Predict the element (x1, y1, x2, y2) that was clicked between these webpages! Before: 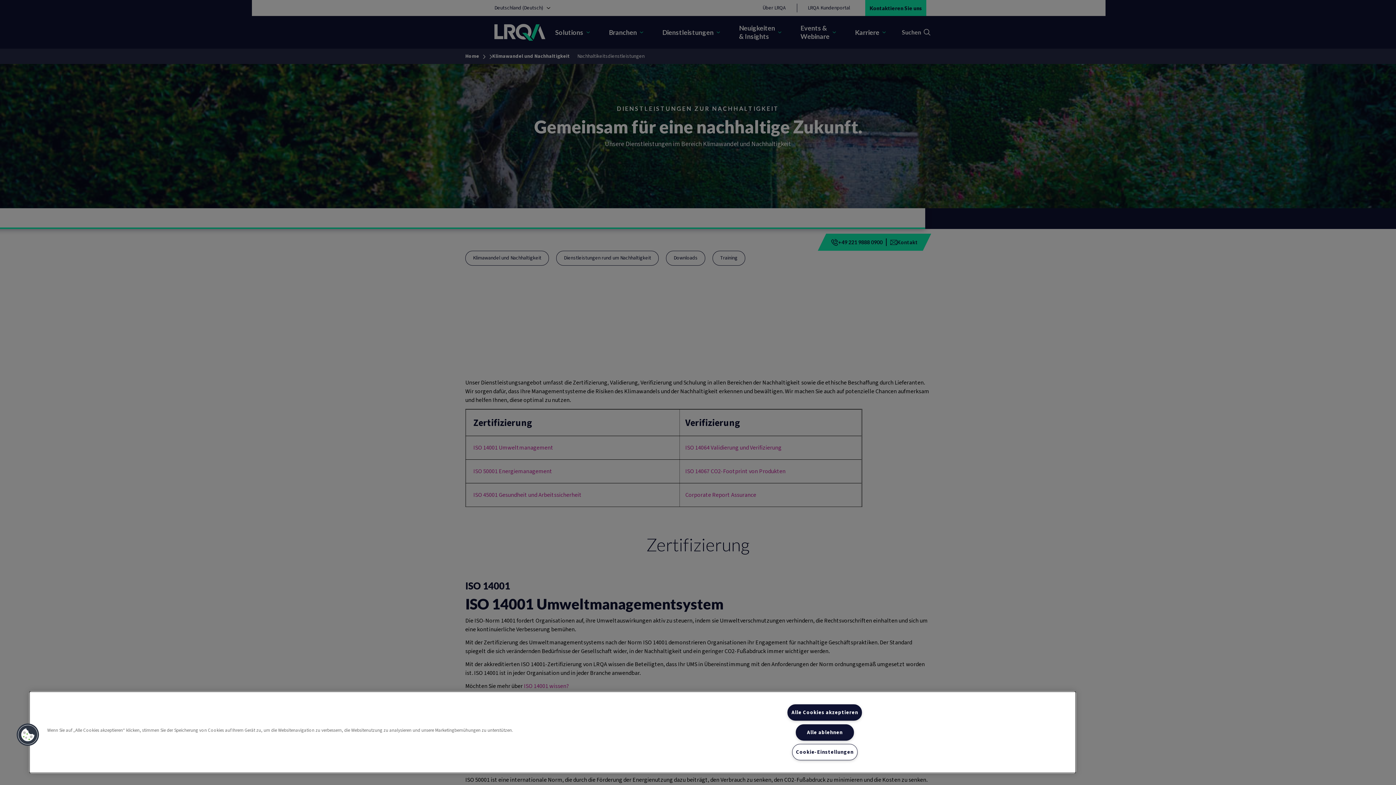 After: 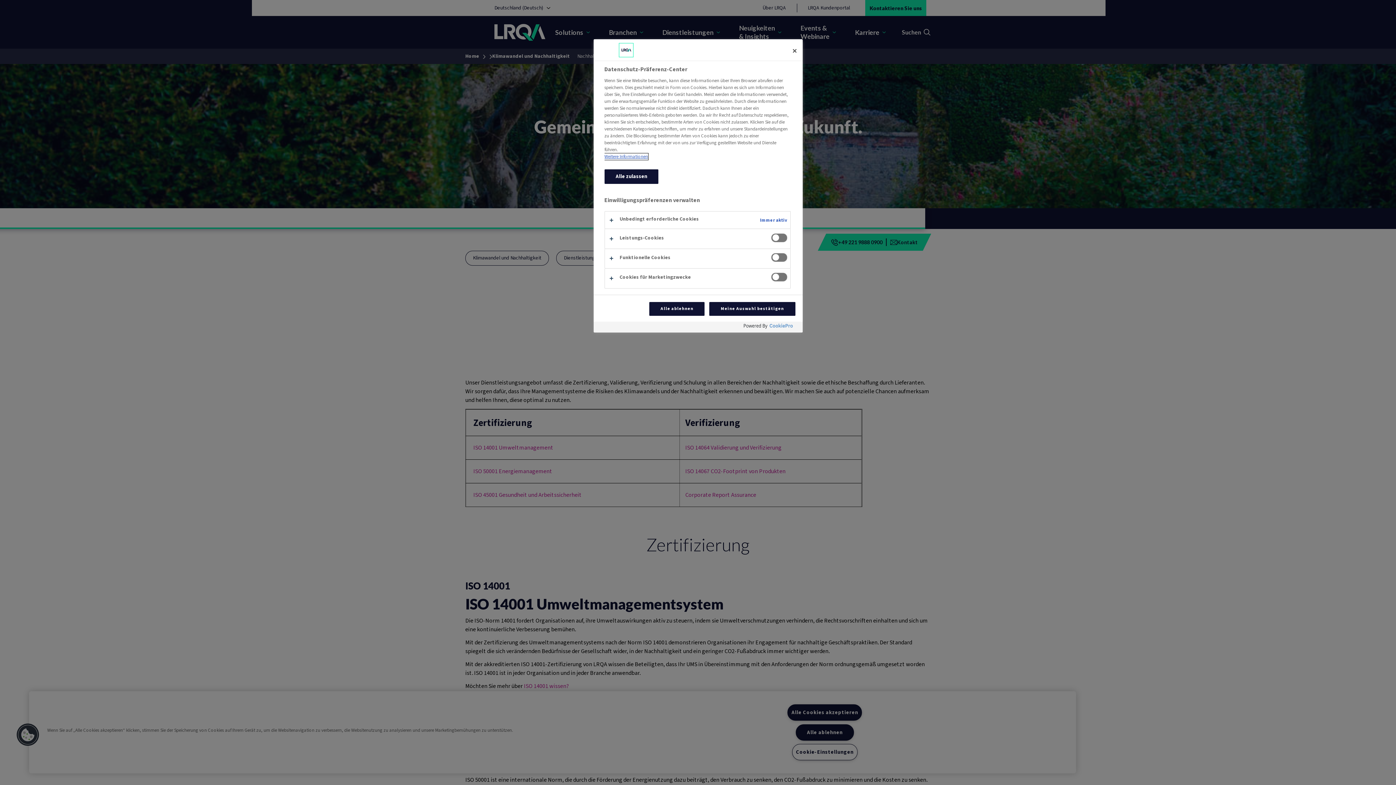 Action: bbox: (16, 723, 39, 746) label: Cookies